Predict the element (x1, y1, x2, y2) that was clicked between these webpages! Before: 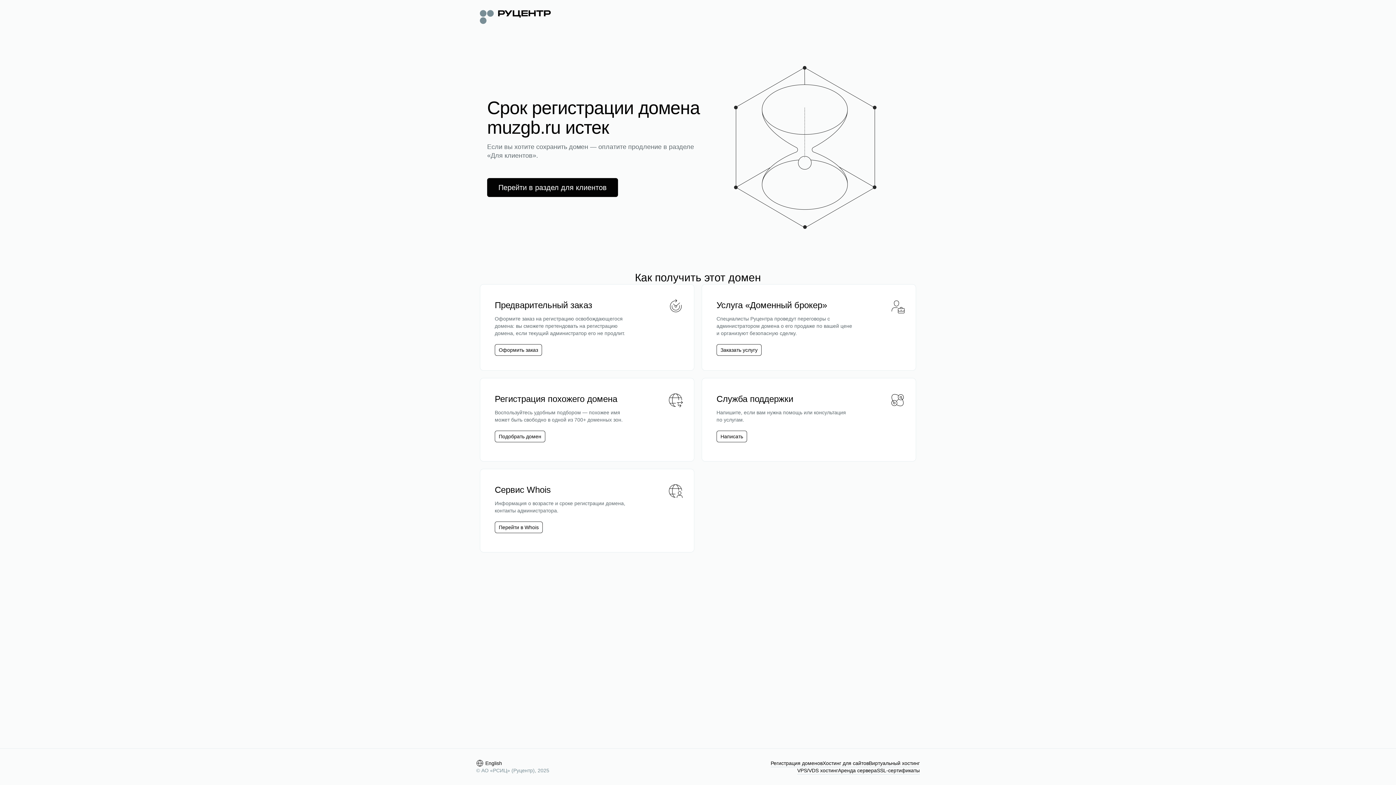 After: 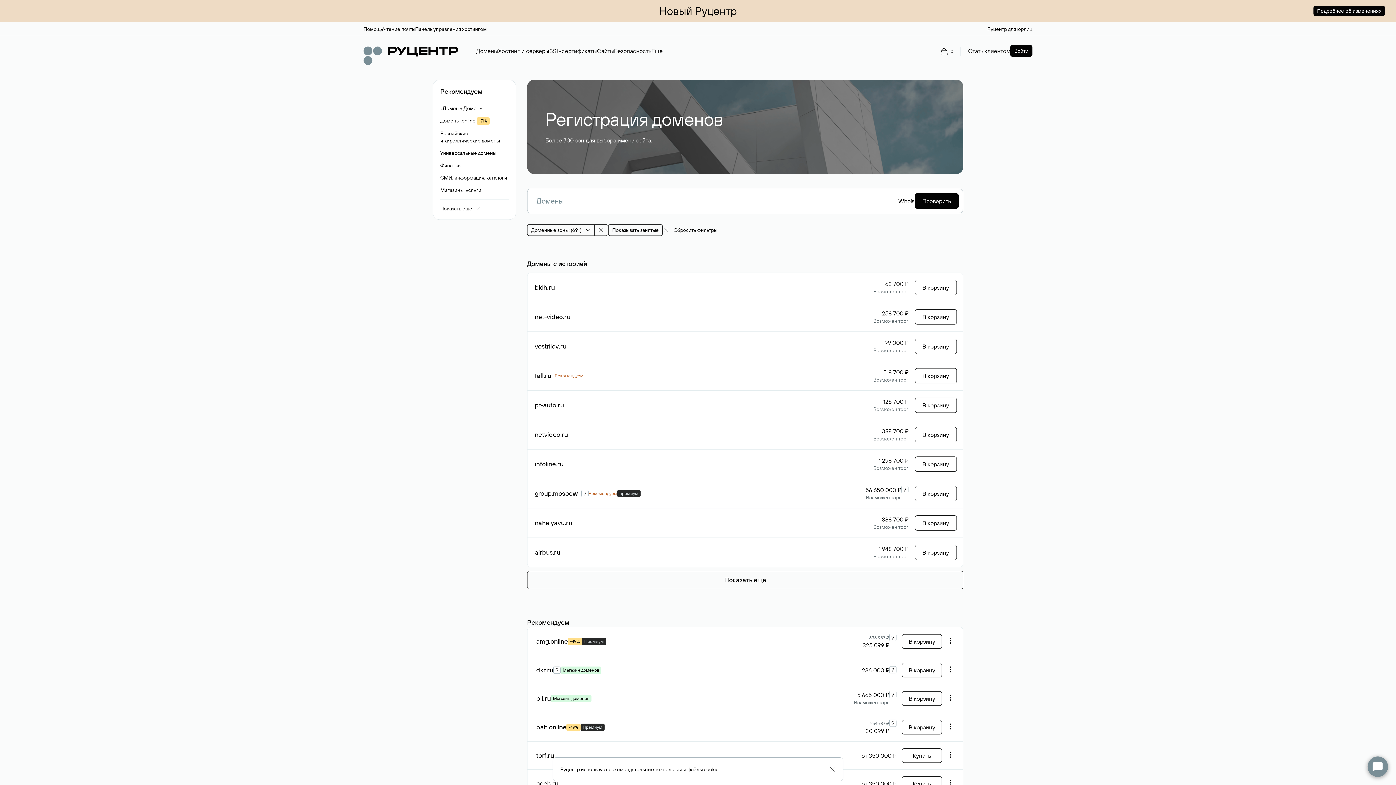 Action: label: Подобрать домен bbox: (494, 430, 545, 442)